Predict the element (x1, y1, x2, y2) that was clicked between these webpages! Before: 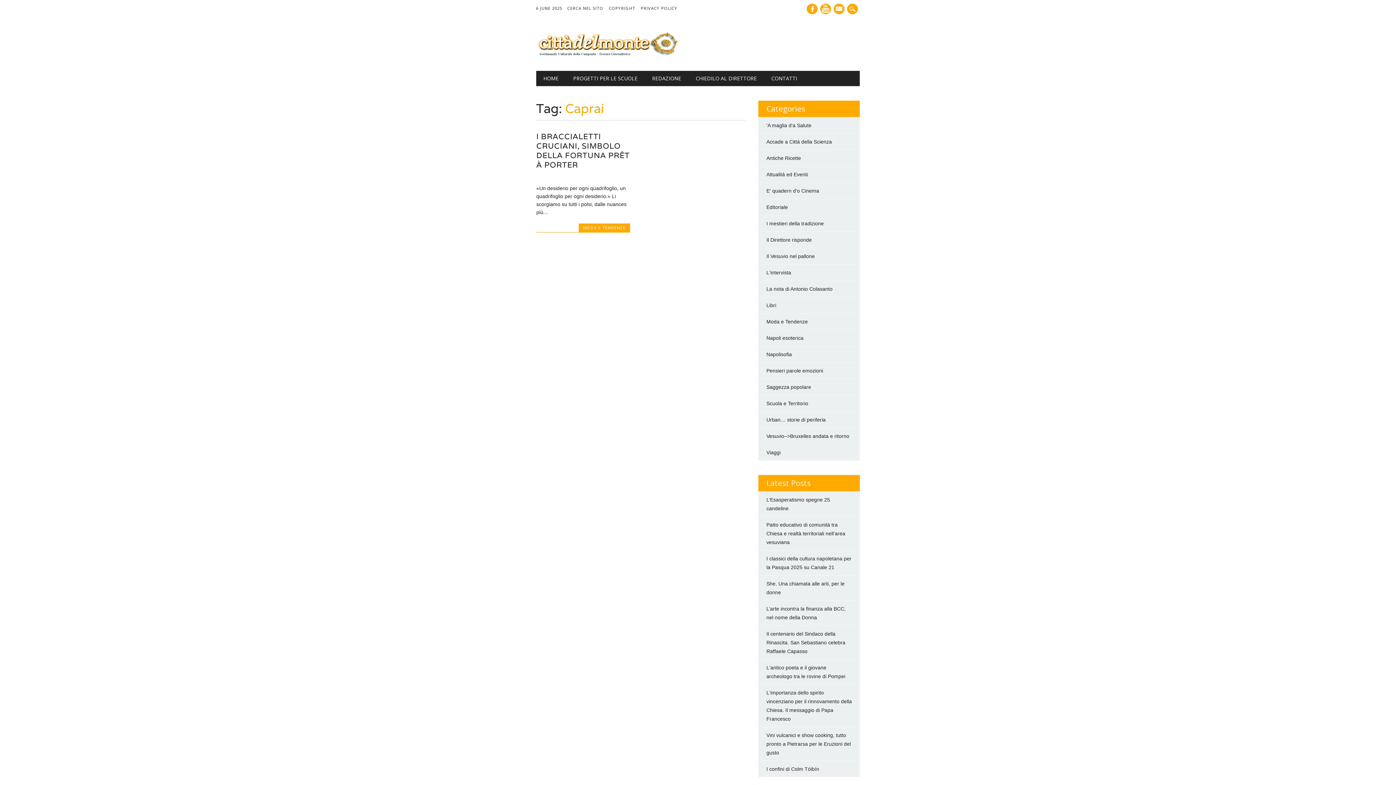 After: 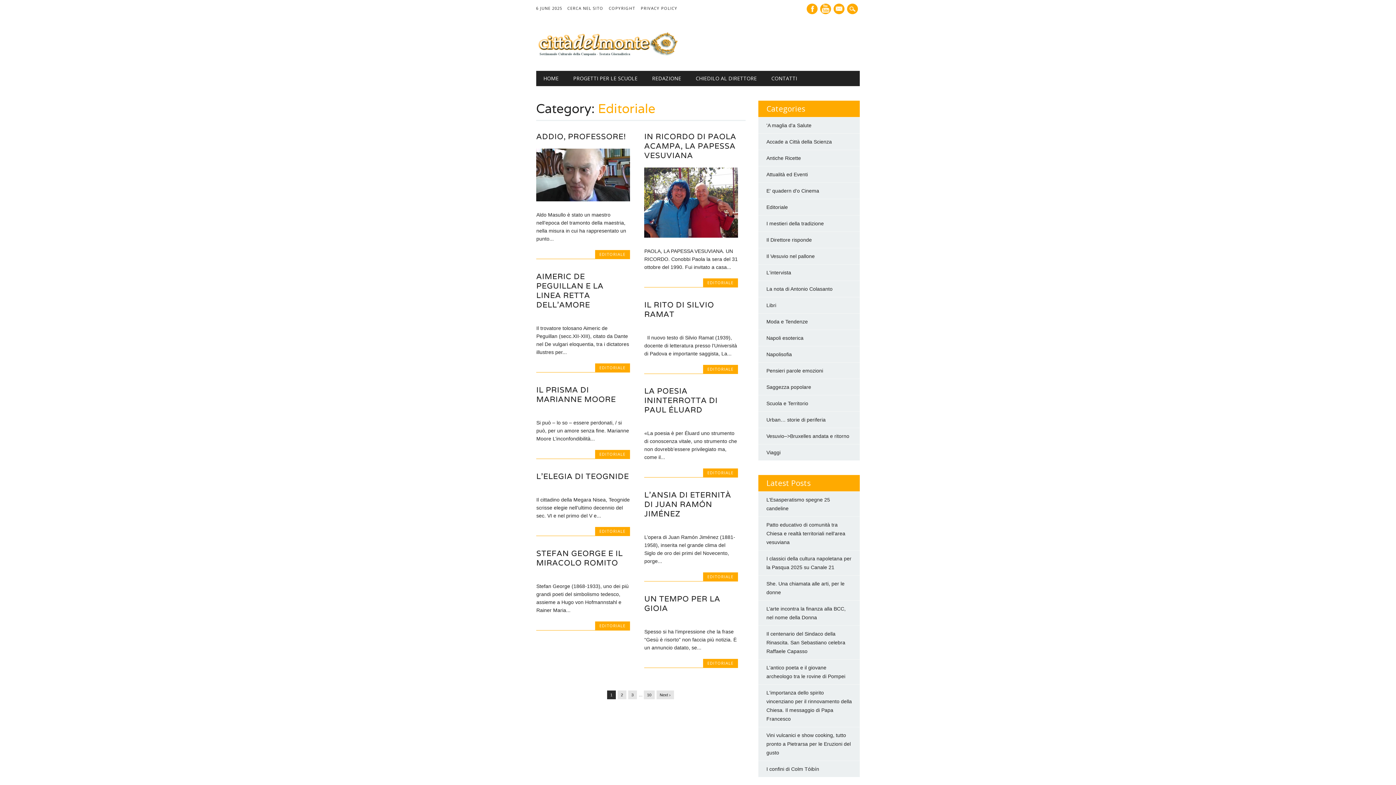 Action: bbox: (766, 204, 788, 210) label: Editoriale